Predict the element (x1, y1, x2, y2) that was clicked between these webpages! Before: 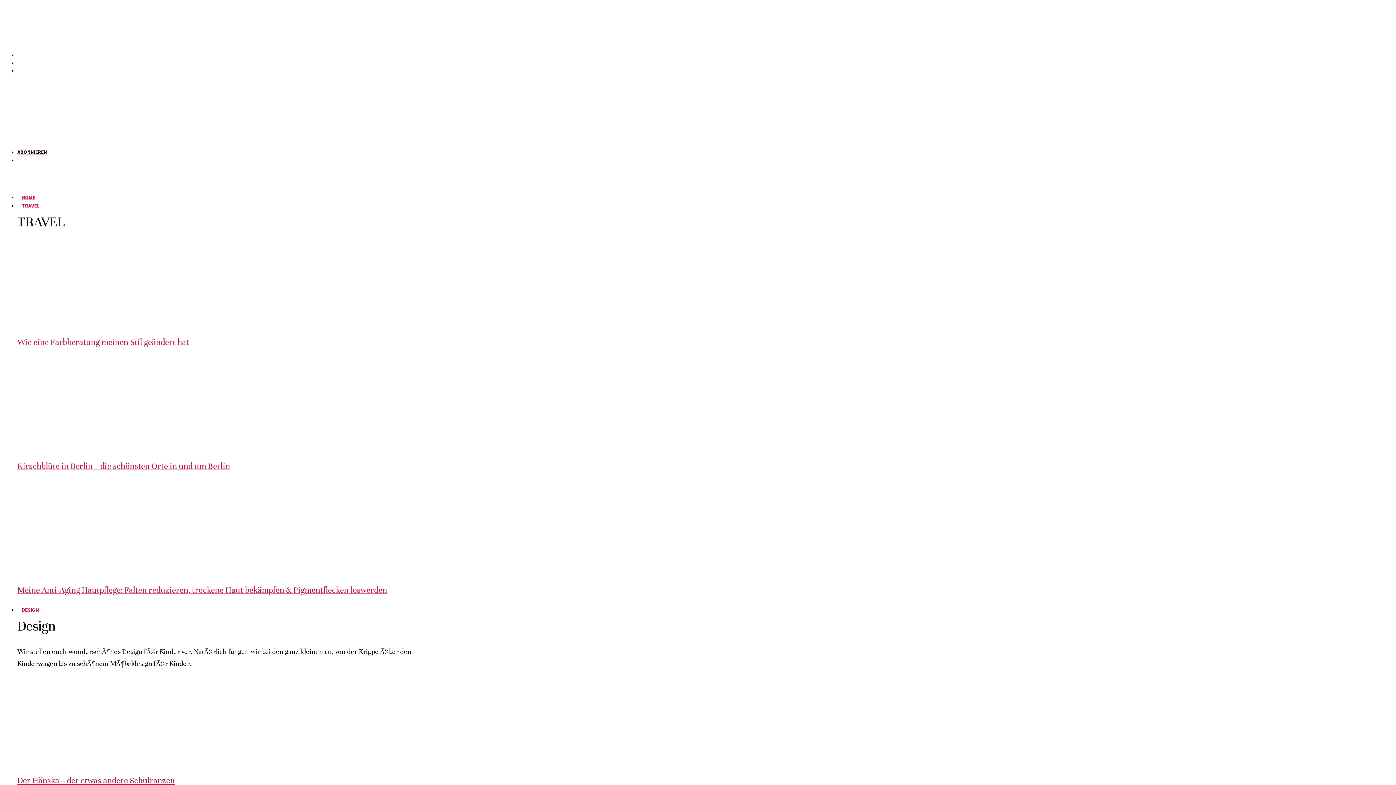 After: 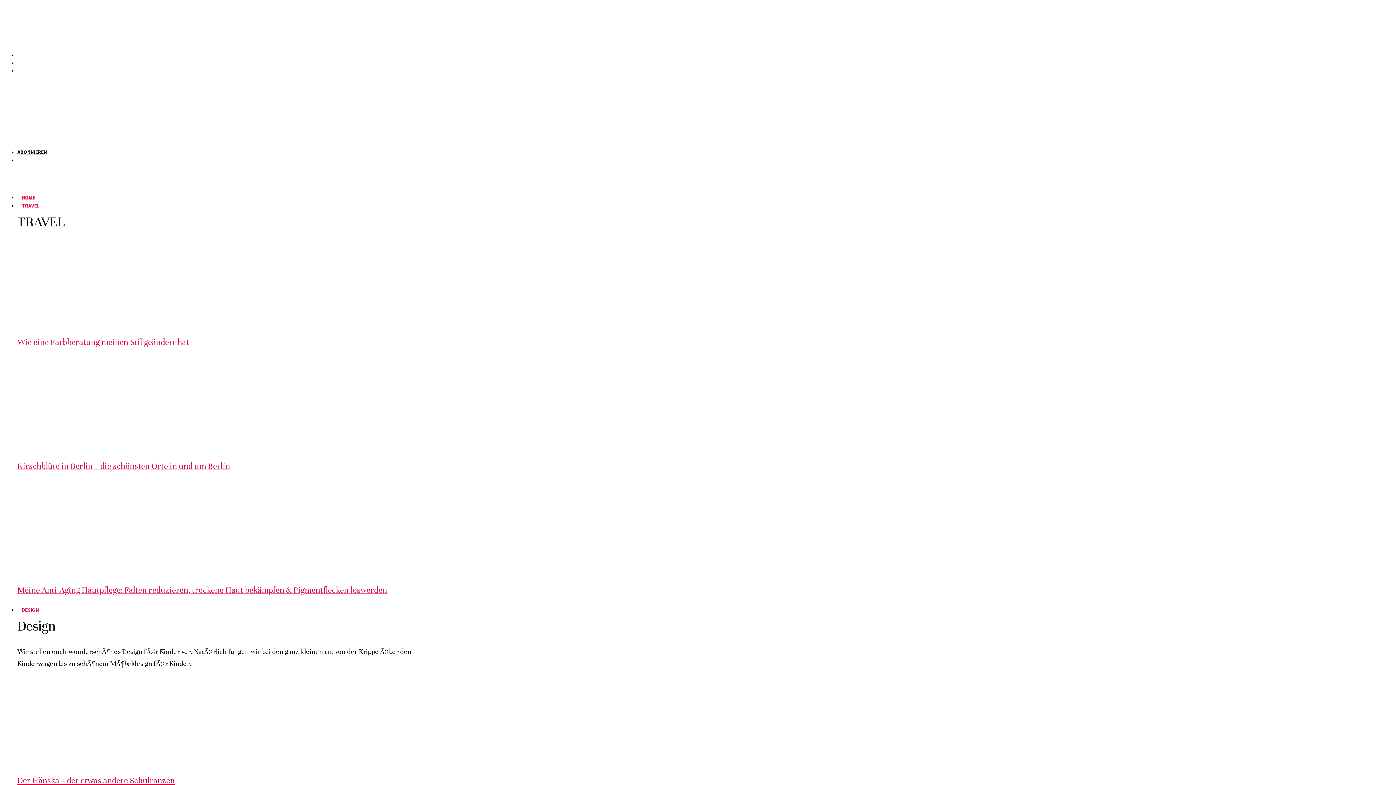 Action: bbox: (17, 757, 152, 764)